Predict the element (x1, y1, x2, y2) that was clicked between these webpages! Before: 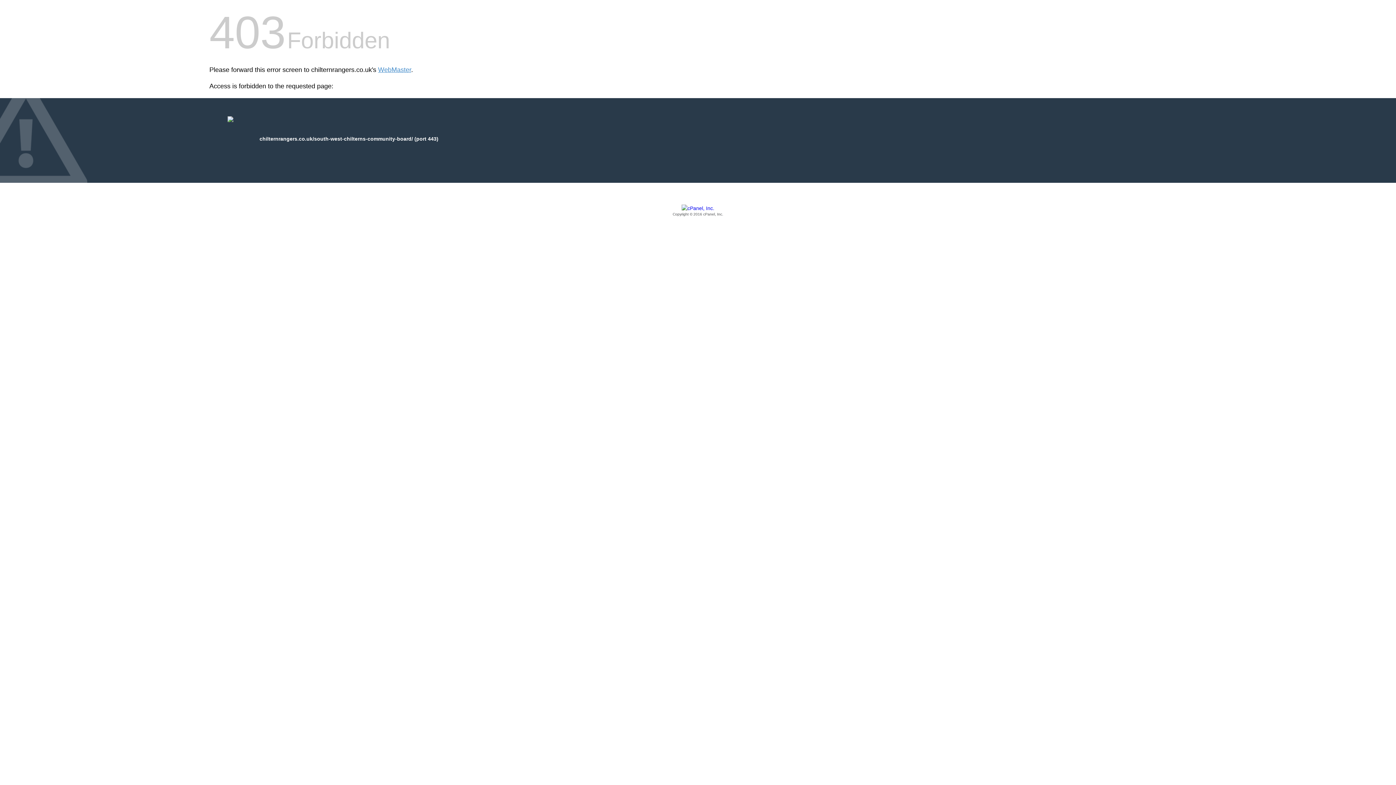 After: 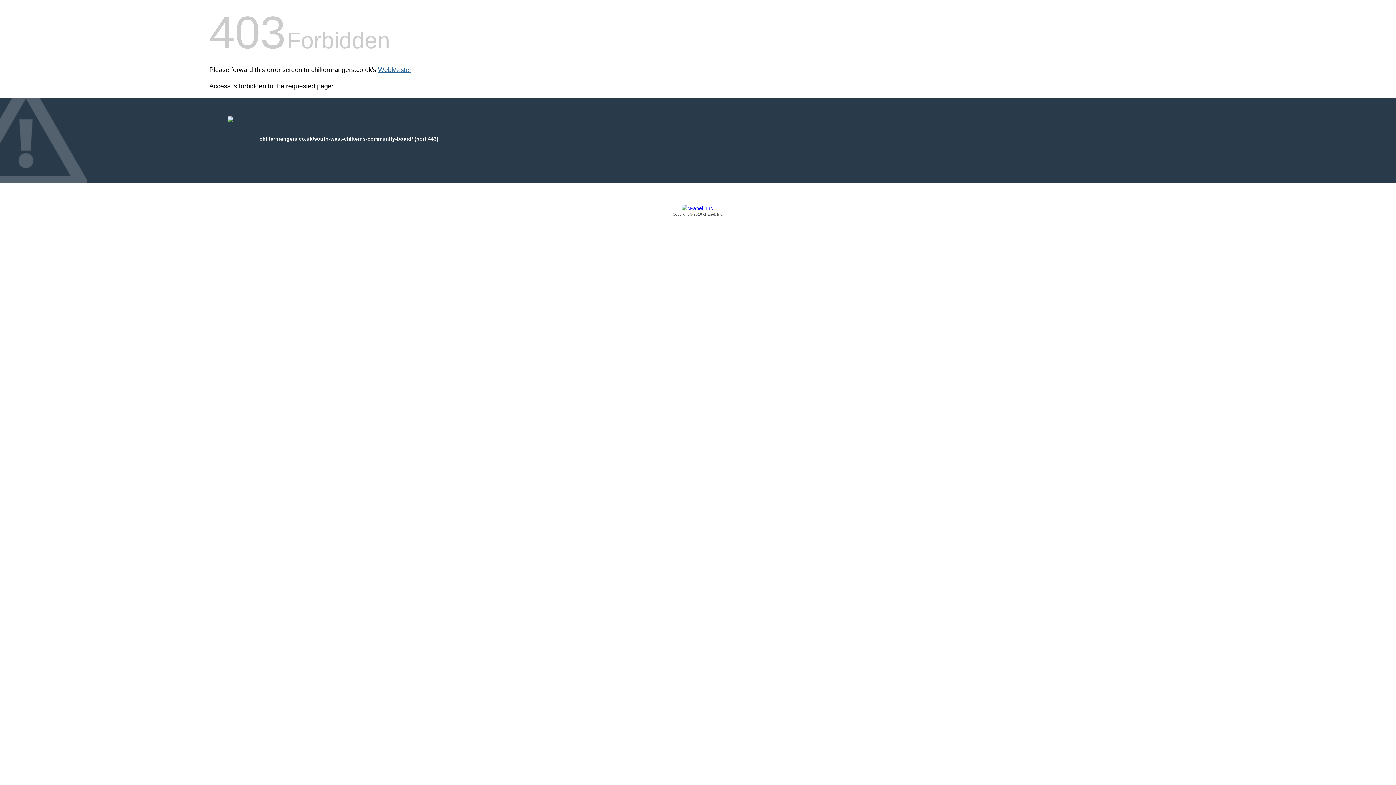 Action: bbox: (378, 66, 411, 73) label: WebMaster